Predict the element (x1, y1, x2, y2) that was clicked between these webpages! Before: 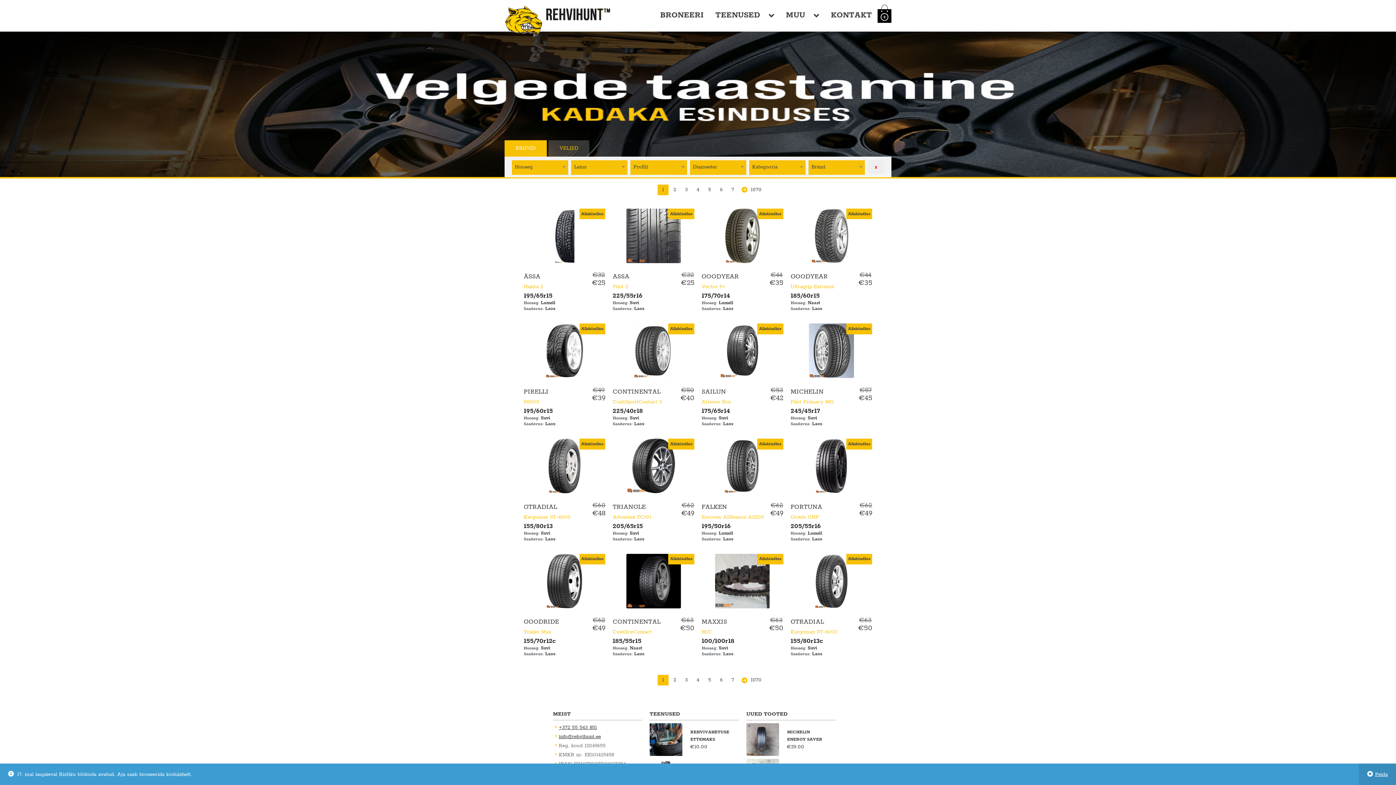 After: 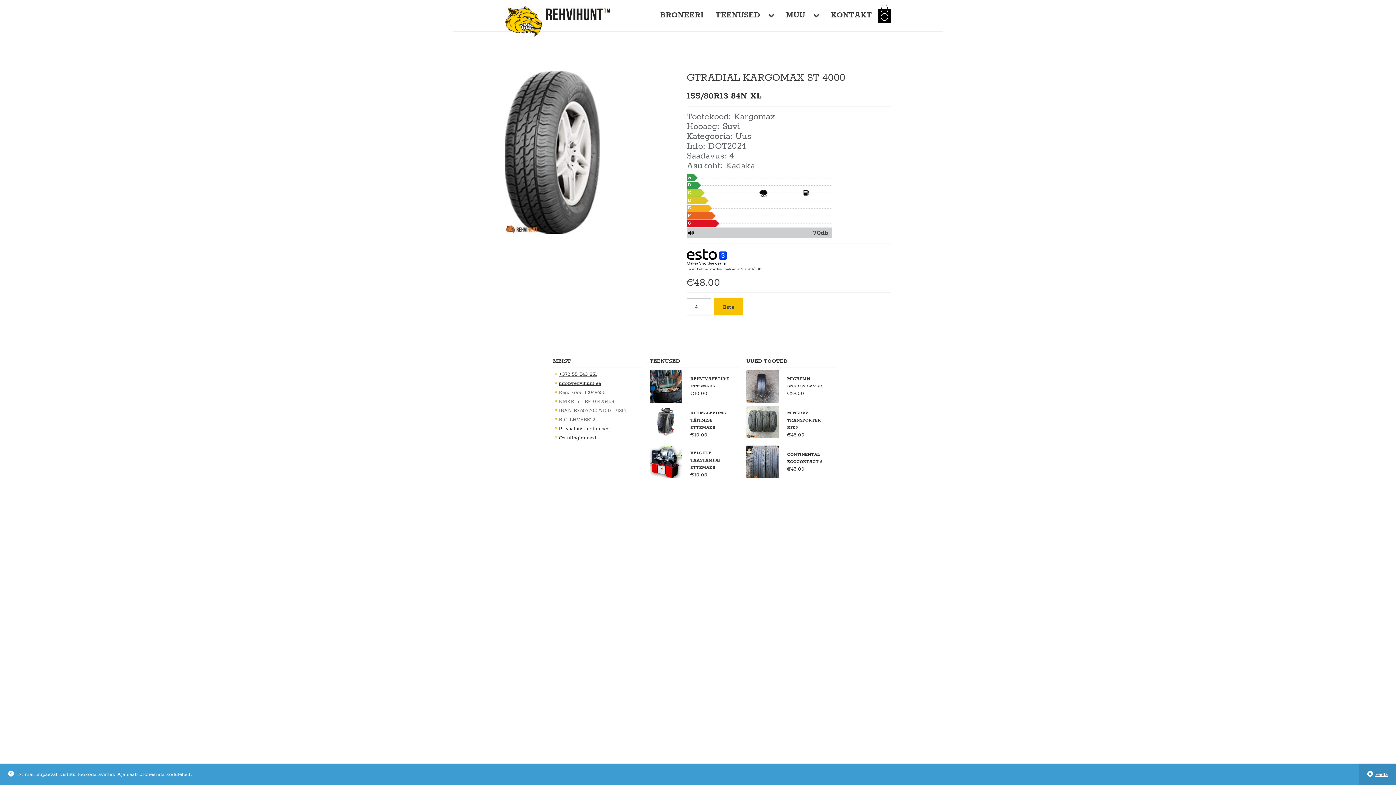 Action: bbox: (592, 501, 605, 536) label: €60
€48